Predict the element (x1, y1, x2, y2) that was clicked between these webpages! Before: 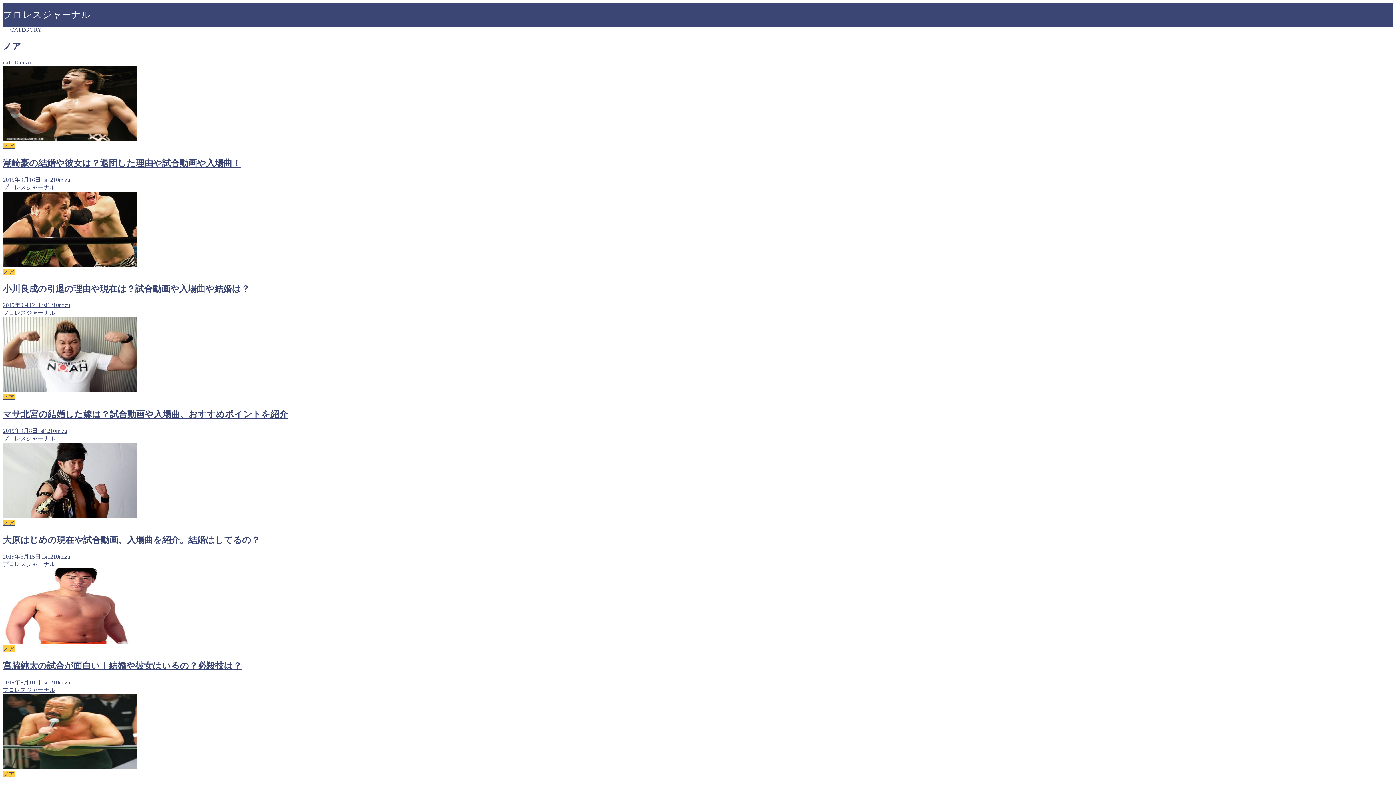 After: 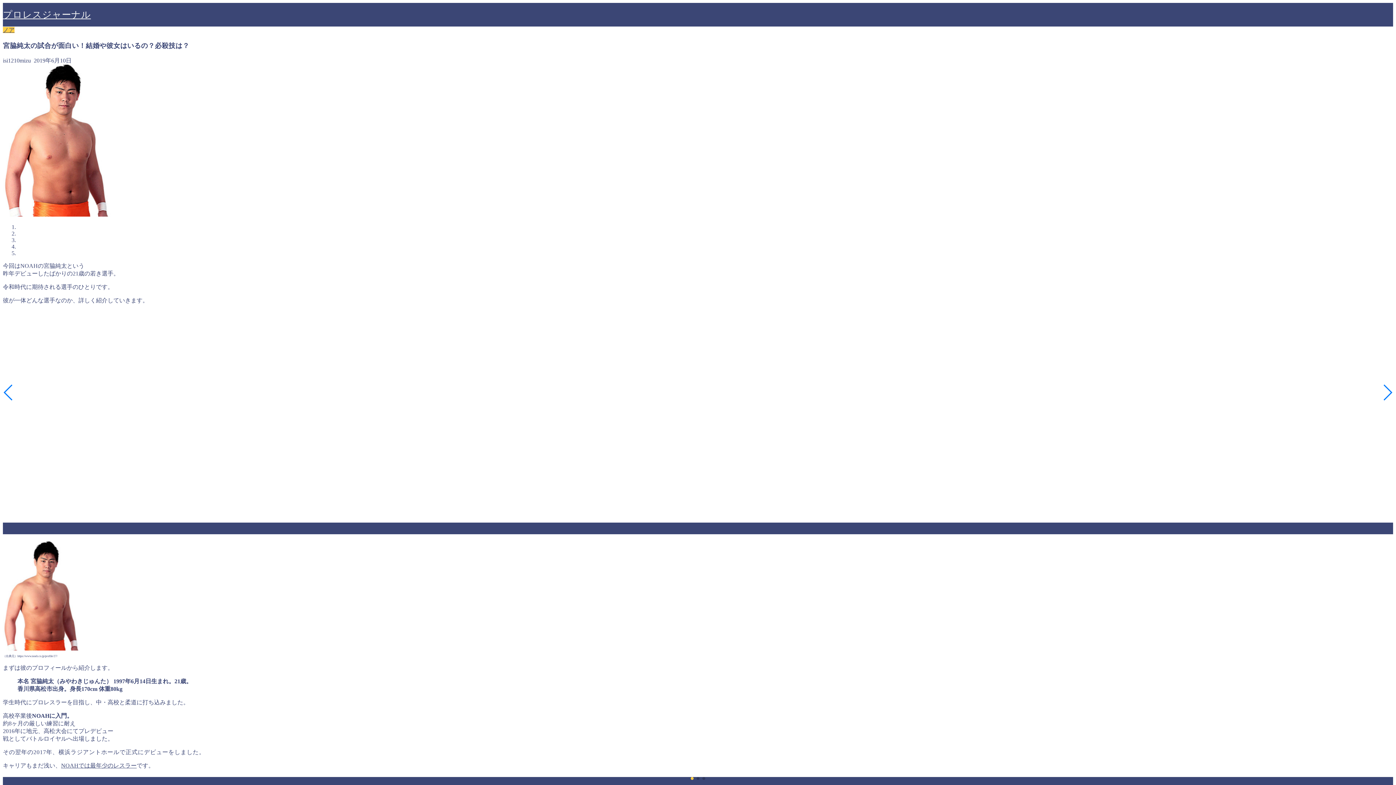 Action: bbox: (2, 568, 1357, 694) label: ノア
宮脇純太の試合が面白い！結婚や彼女はいるの？必殺技は？
2019年6月10日 isi1210mizu
プロレスジャーナル